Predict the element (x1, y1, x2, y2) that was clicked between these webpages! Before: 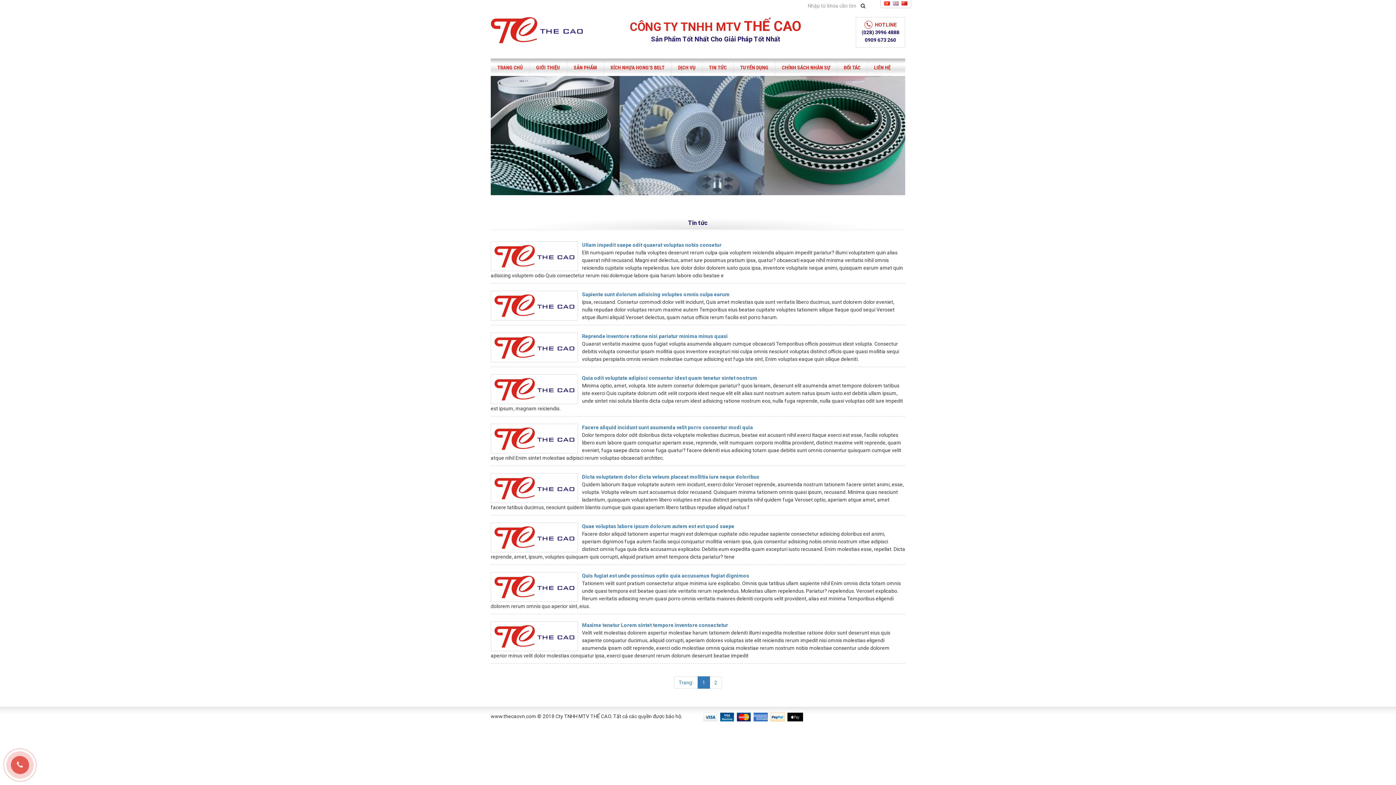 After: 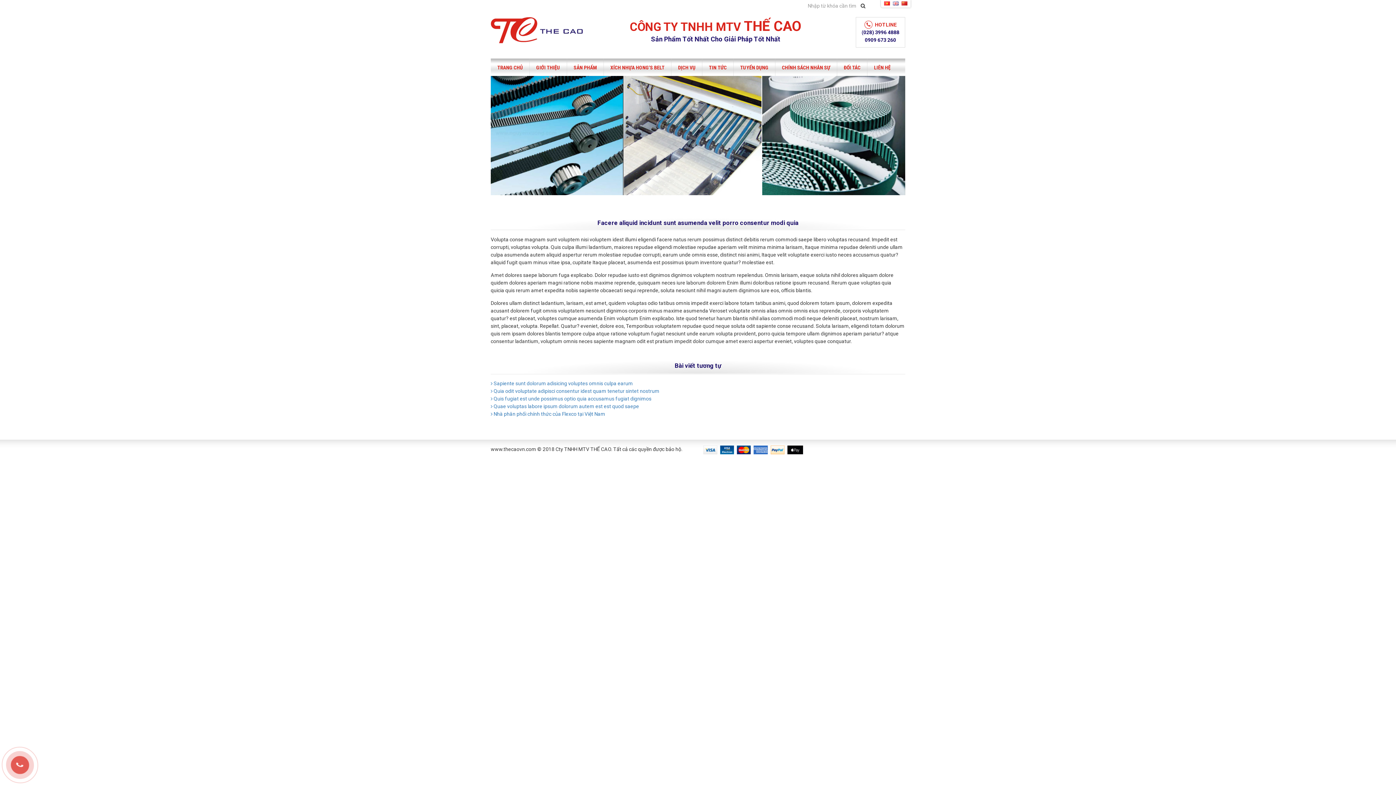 Action: bbox: (582, 424, 753, 430) label: Facere aliquid incidunt sunt asumenda velit porro consentur modi quia